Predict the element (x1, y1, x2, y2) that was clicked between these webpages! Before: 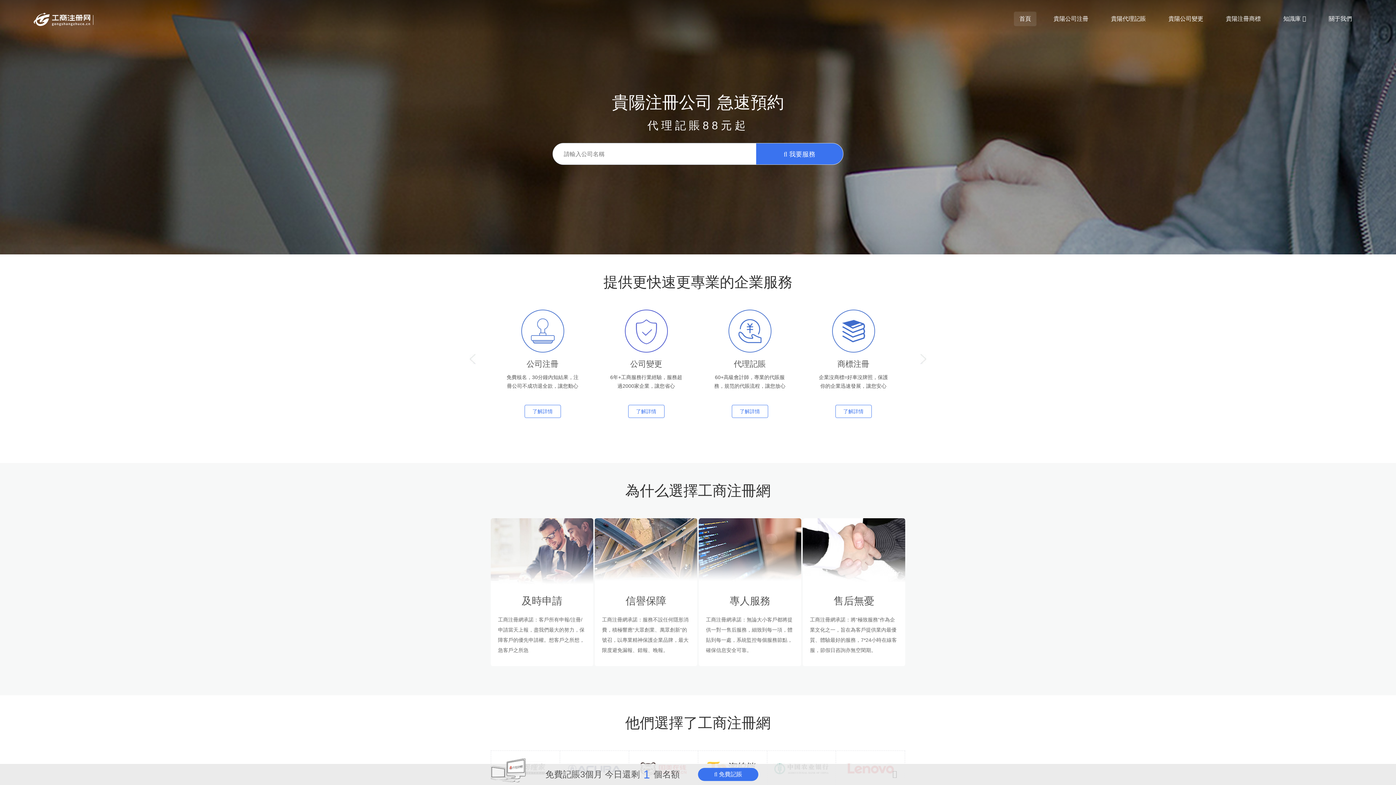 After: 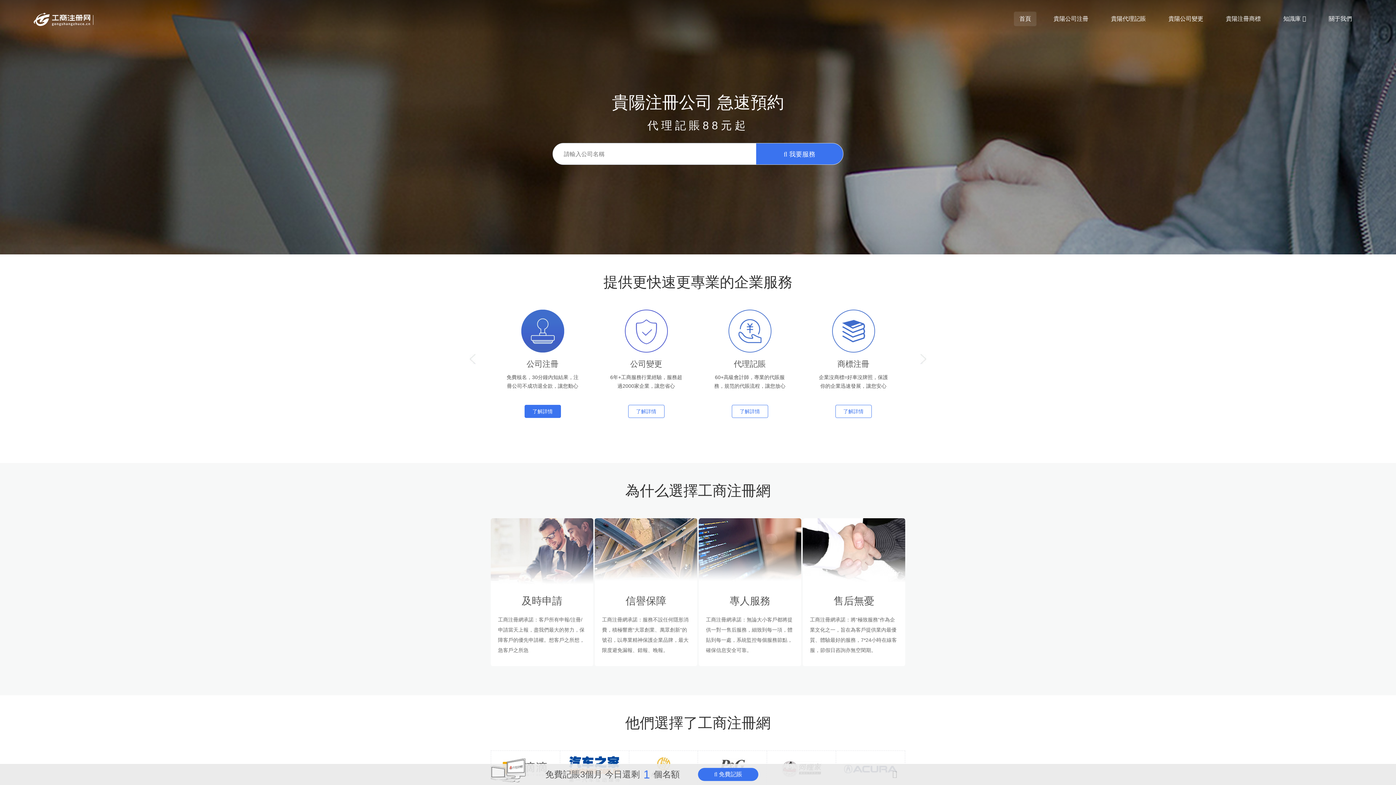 Action: bbox: (490, 309, 594, 437) label: 公司注冊
免費核名，30分鐘內知結果，注冊公司不成功退全款，讓您動心
了解詳情